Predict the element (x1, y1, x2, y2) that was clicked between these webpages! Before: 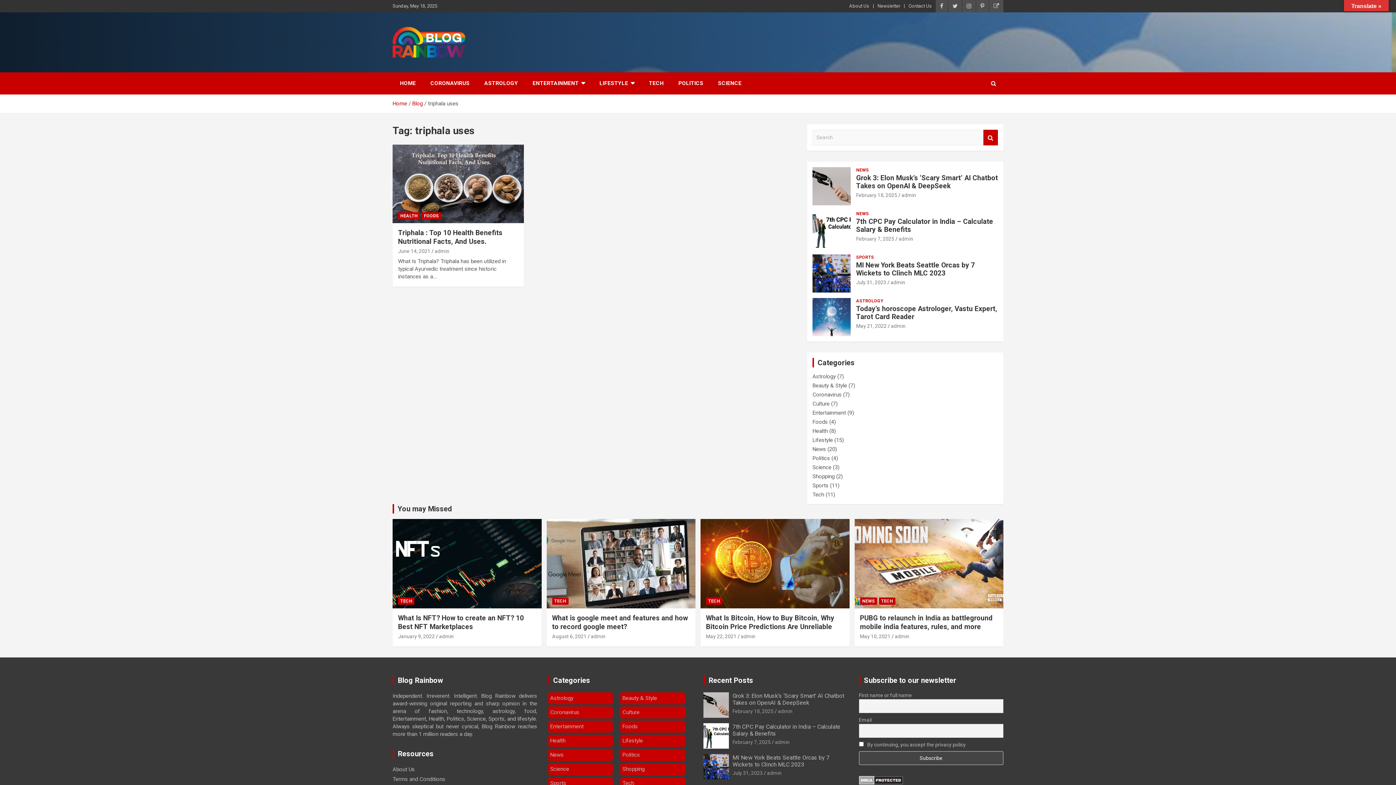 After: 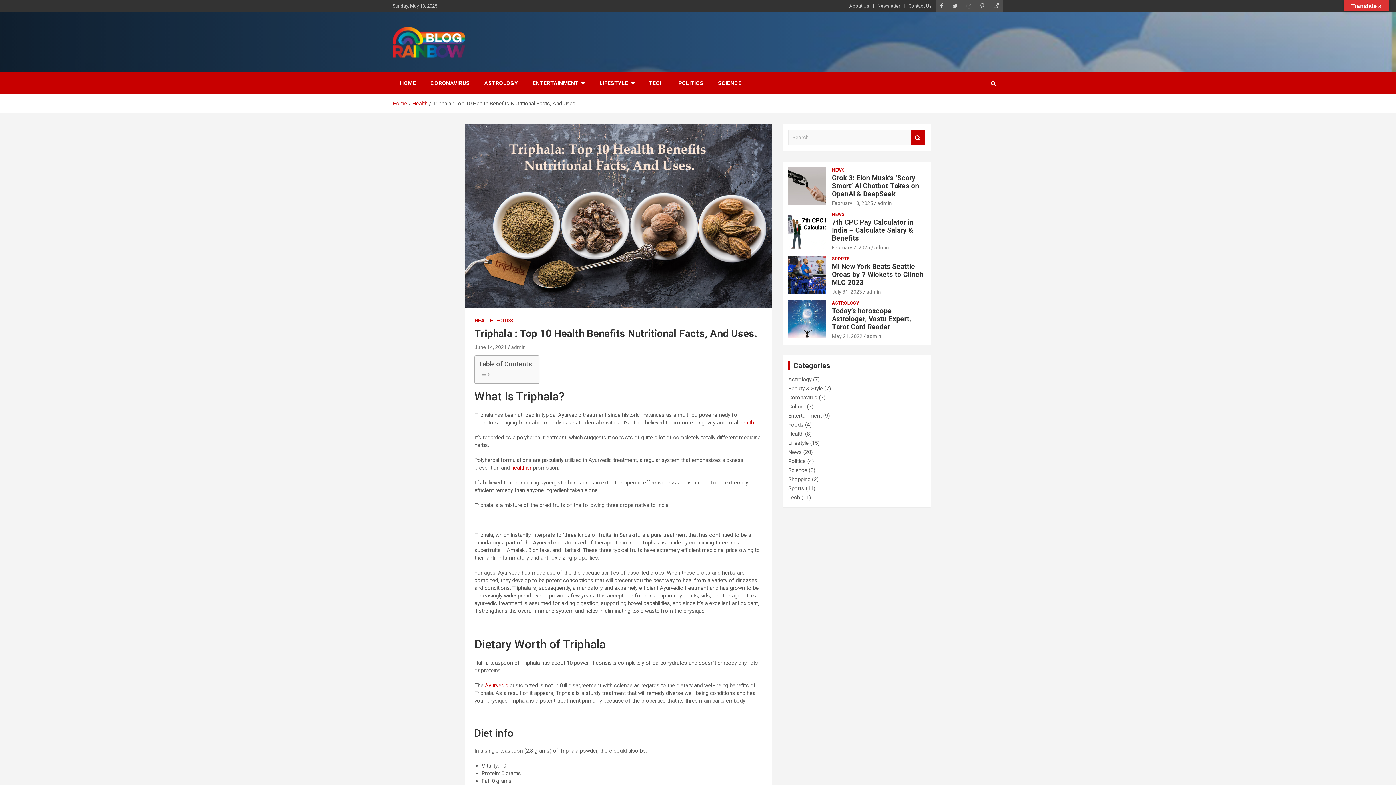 Action: bbox: (392, 144, 524, 223)